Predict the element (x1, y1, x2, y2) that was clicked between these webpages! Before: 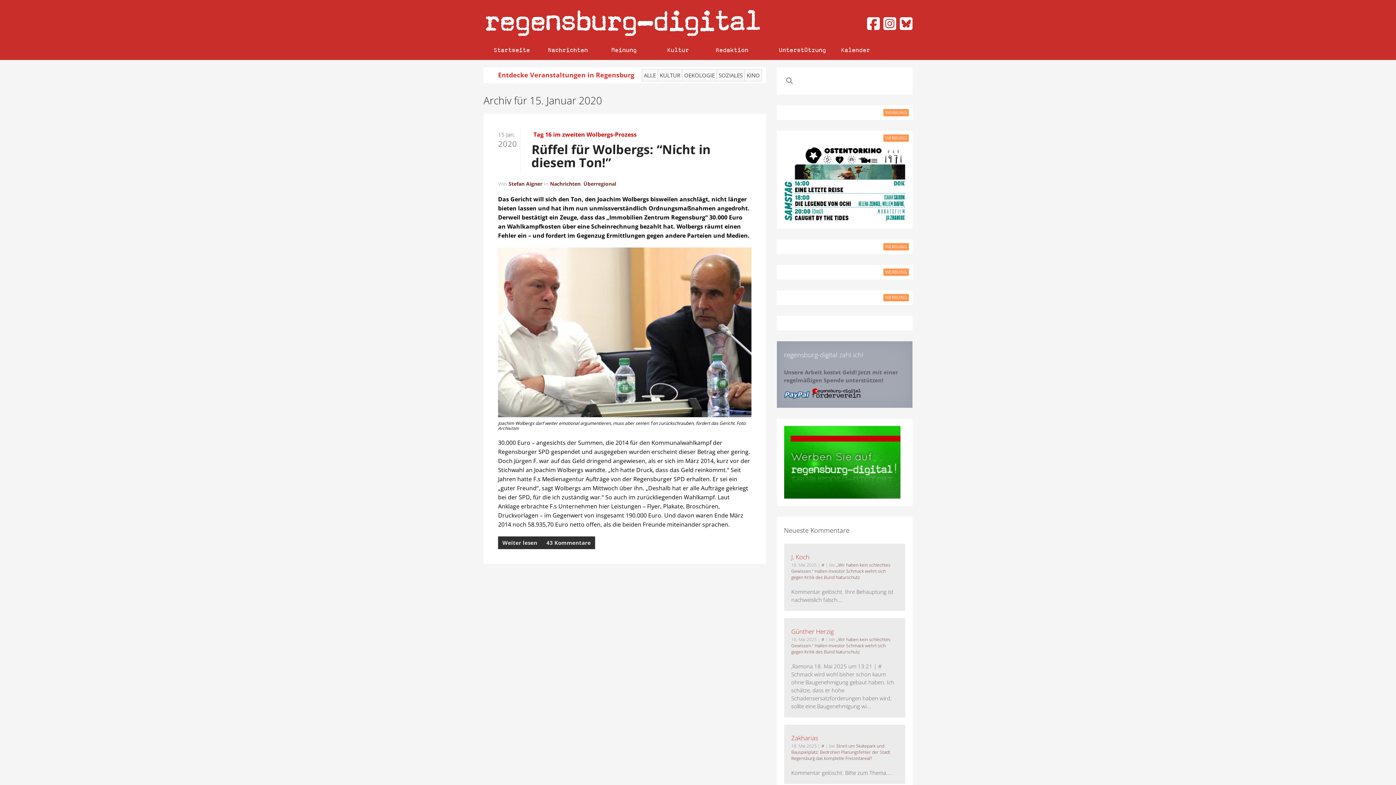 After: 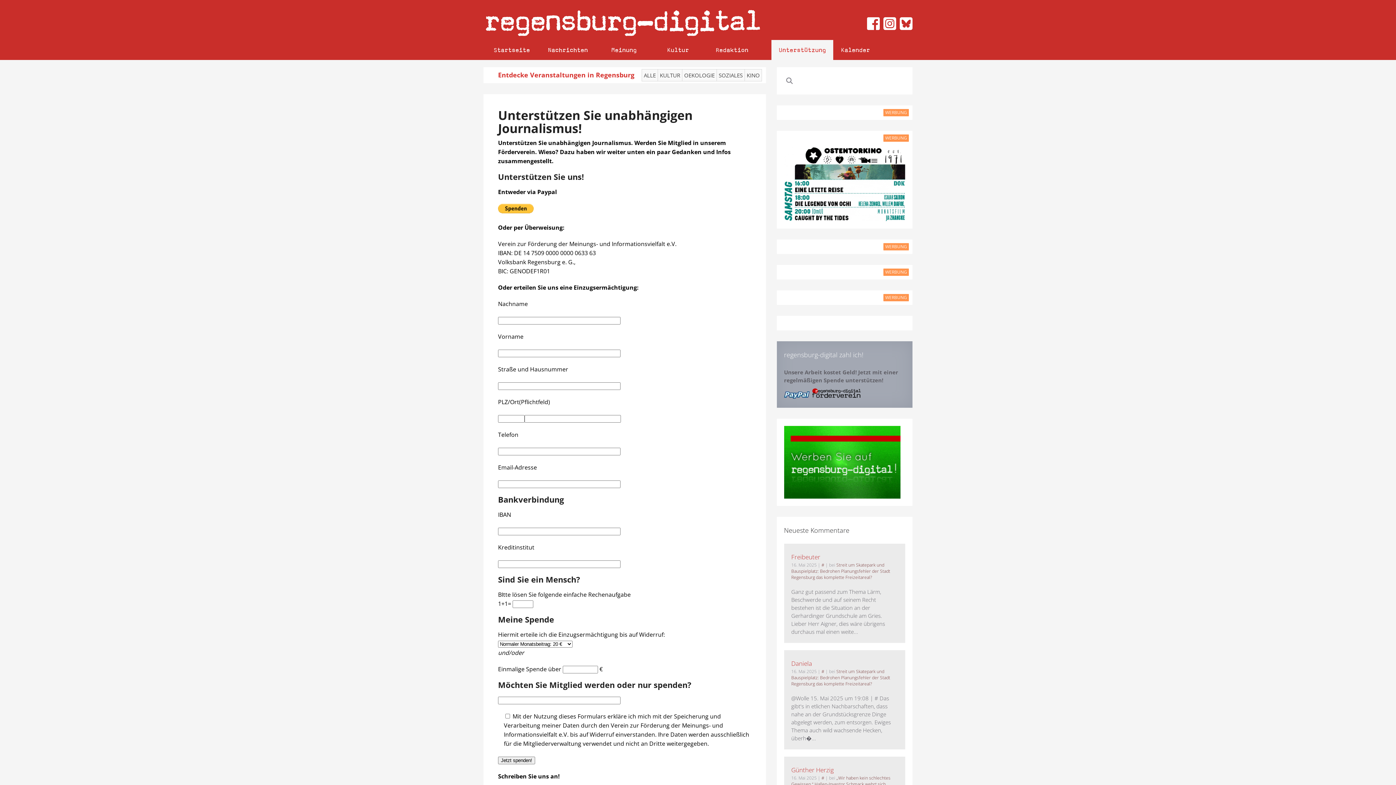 Action: bbox: (811, 388, 862, 398)